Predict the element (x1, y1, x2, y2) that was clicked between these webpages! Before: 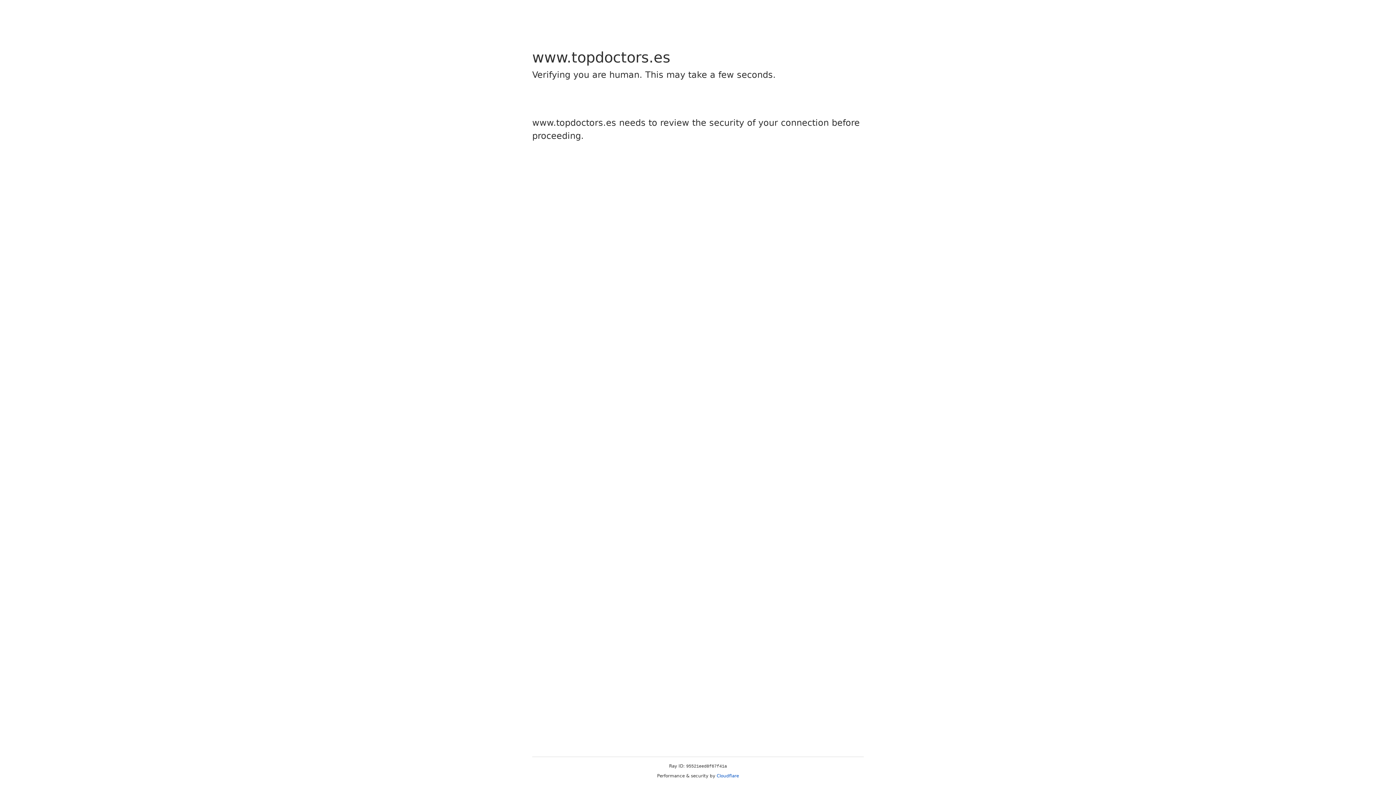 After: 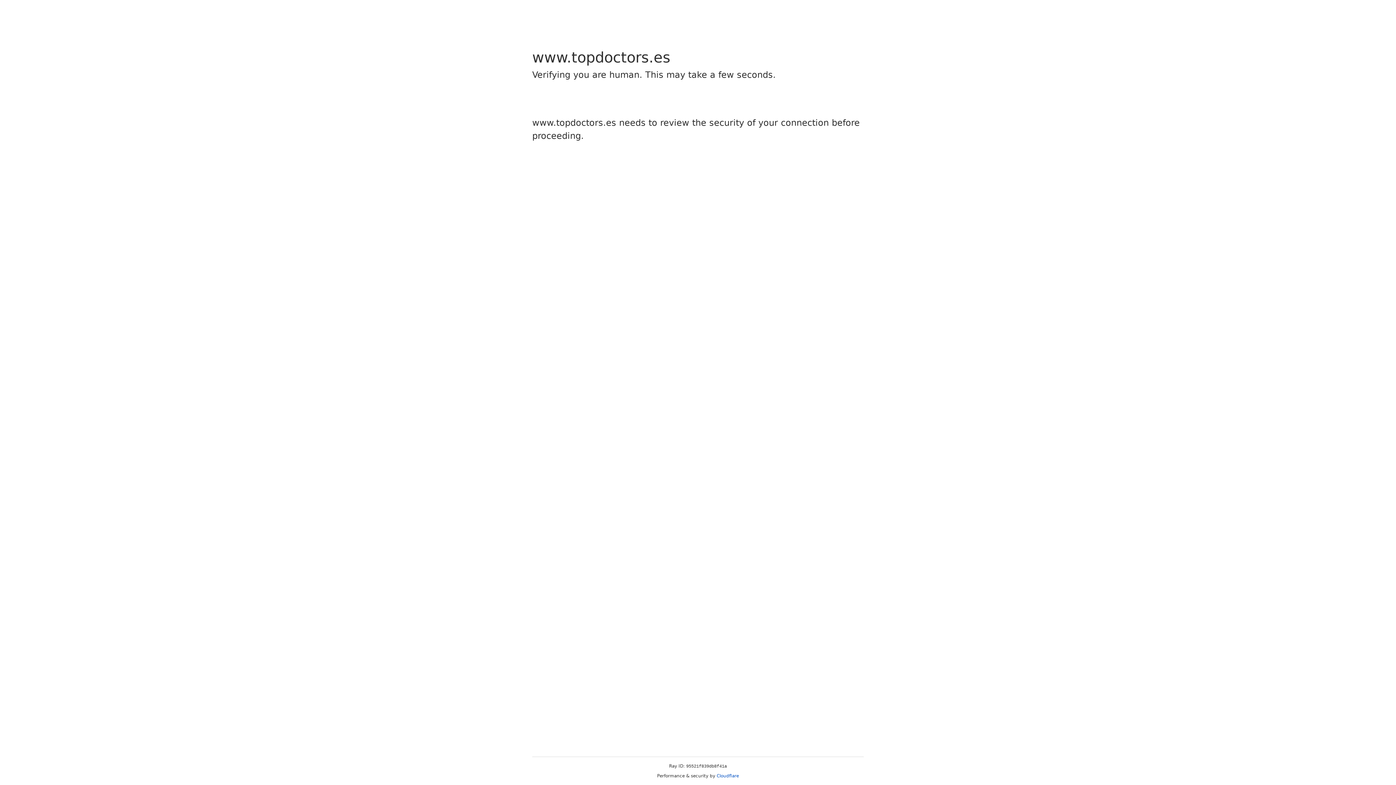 Action: bbox: (716, 773, 739, 778) label: Cloudflare